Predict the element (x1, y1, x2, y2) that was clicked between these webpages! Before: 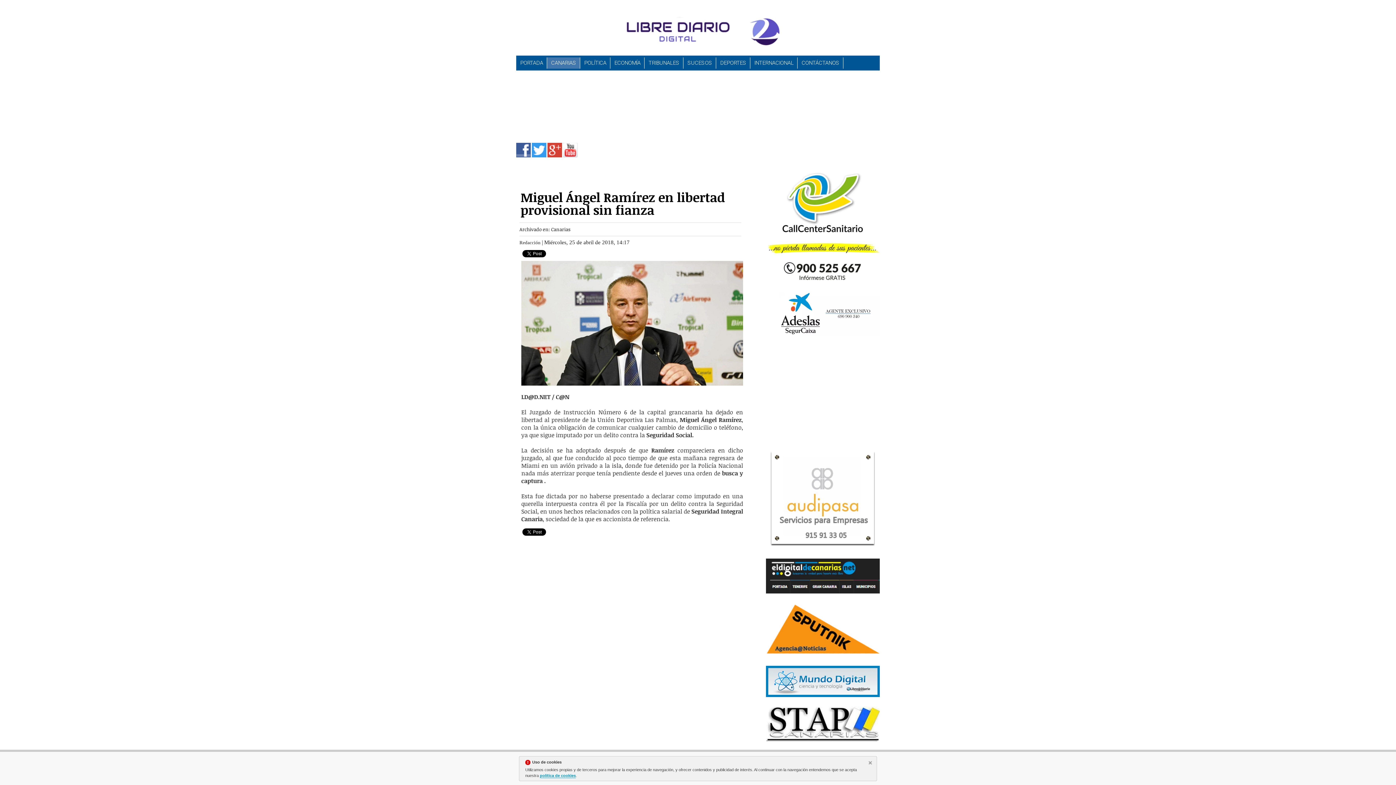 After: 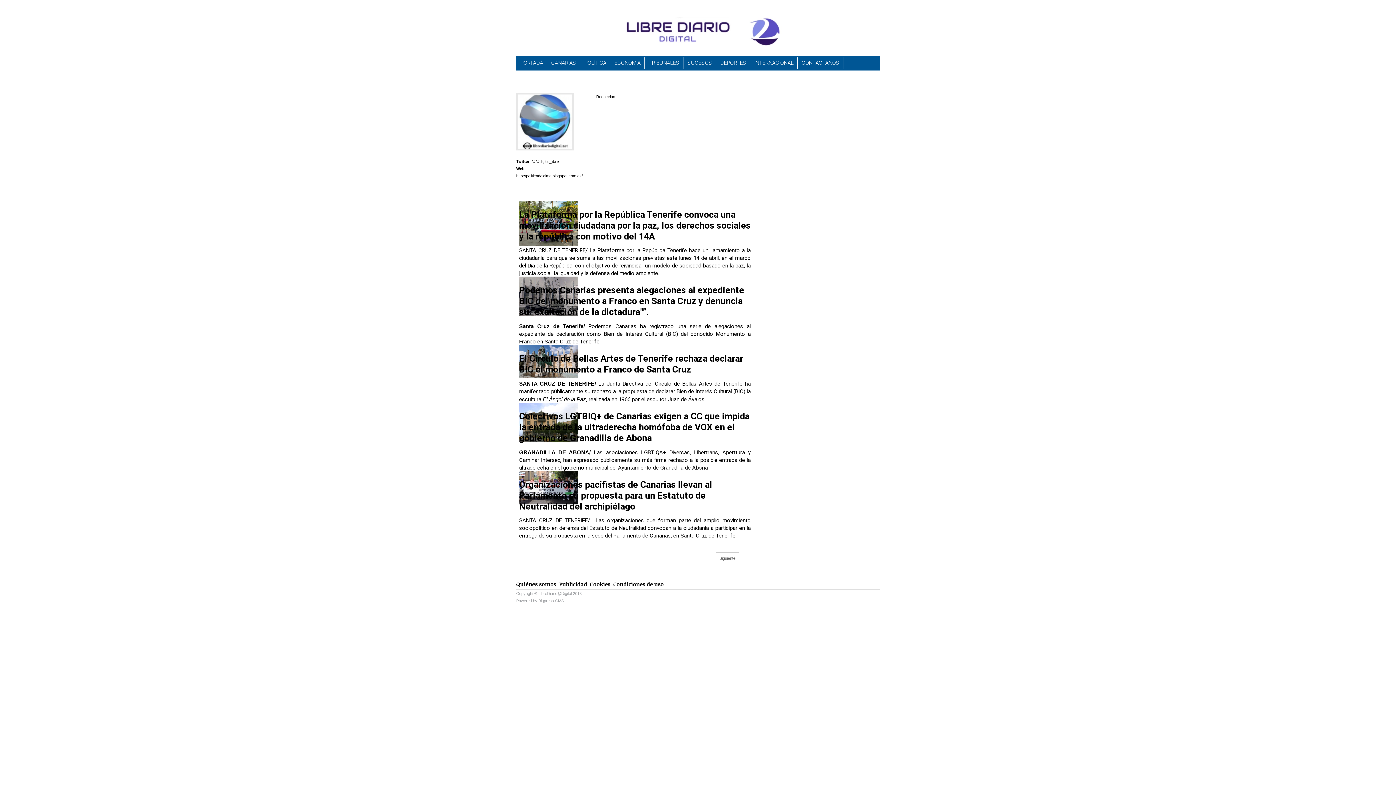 Action: bbox: (519, 240, 541, 245) label: Redacción 